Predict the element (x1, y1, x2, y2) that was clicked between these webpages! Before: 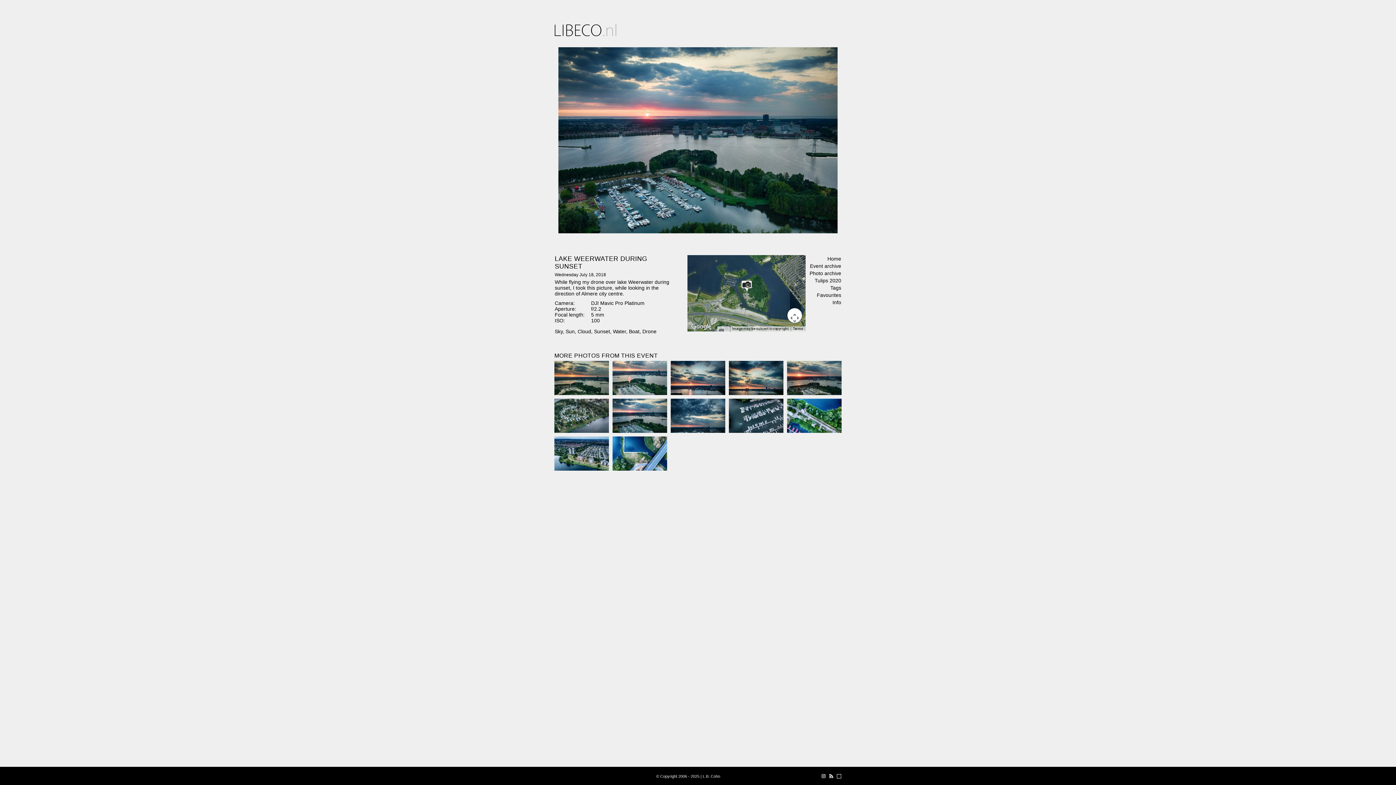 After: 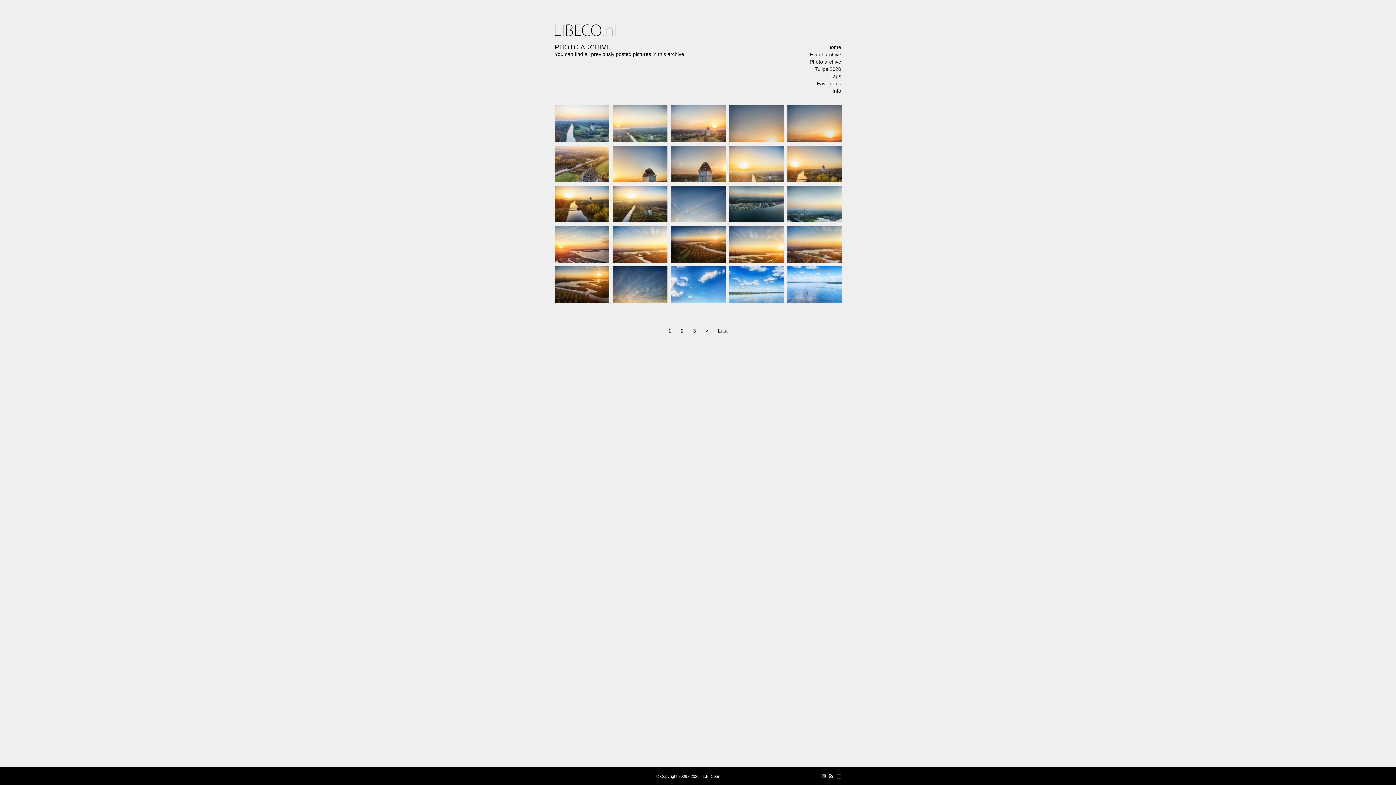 Action: bbox: (809, 270, 841, 276) label: Photo archive